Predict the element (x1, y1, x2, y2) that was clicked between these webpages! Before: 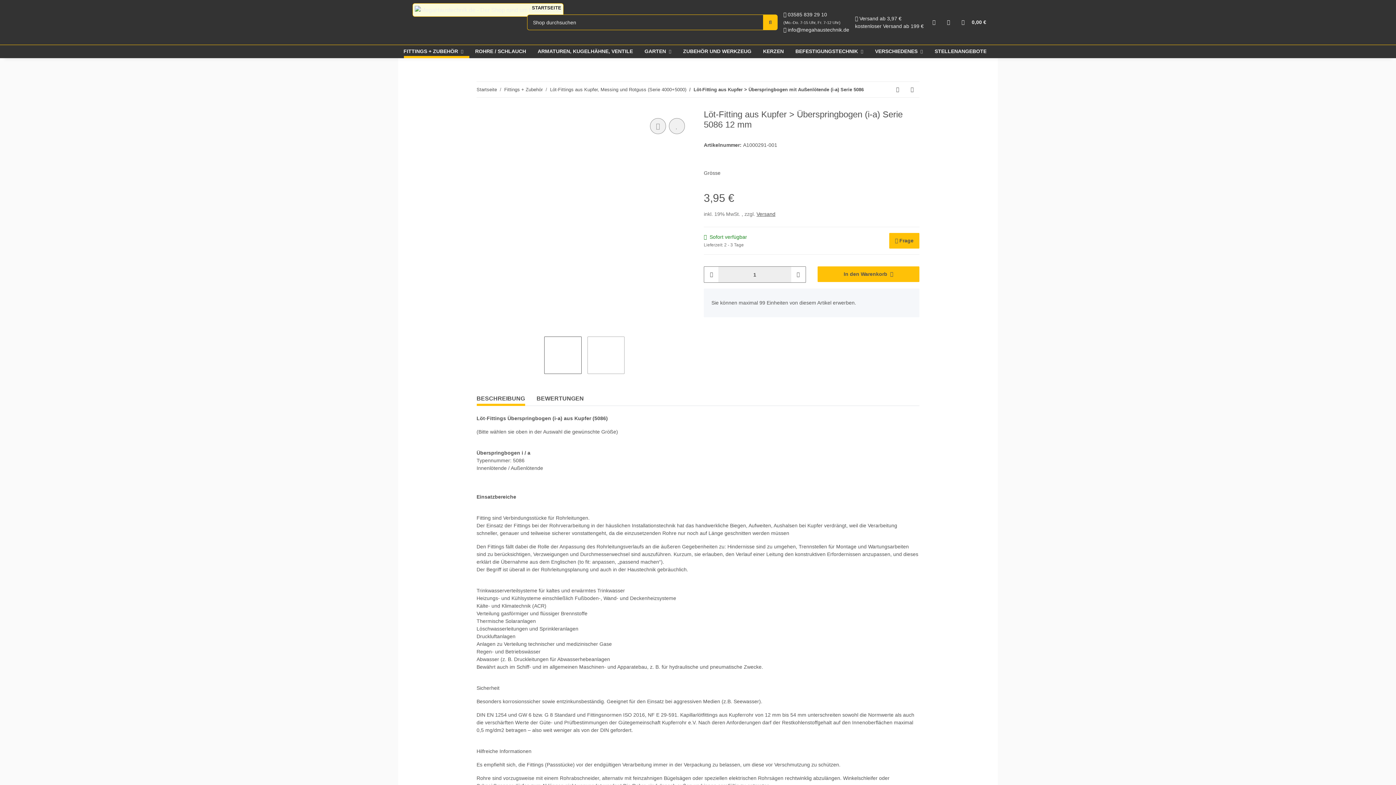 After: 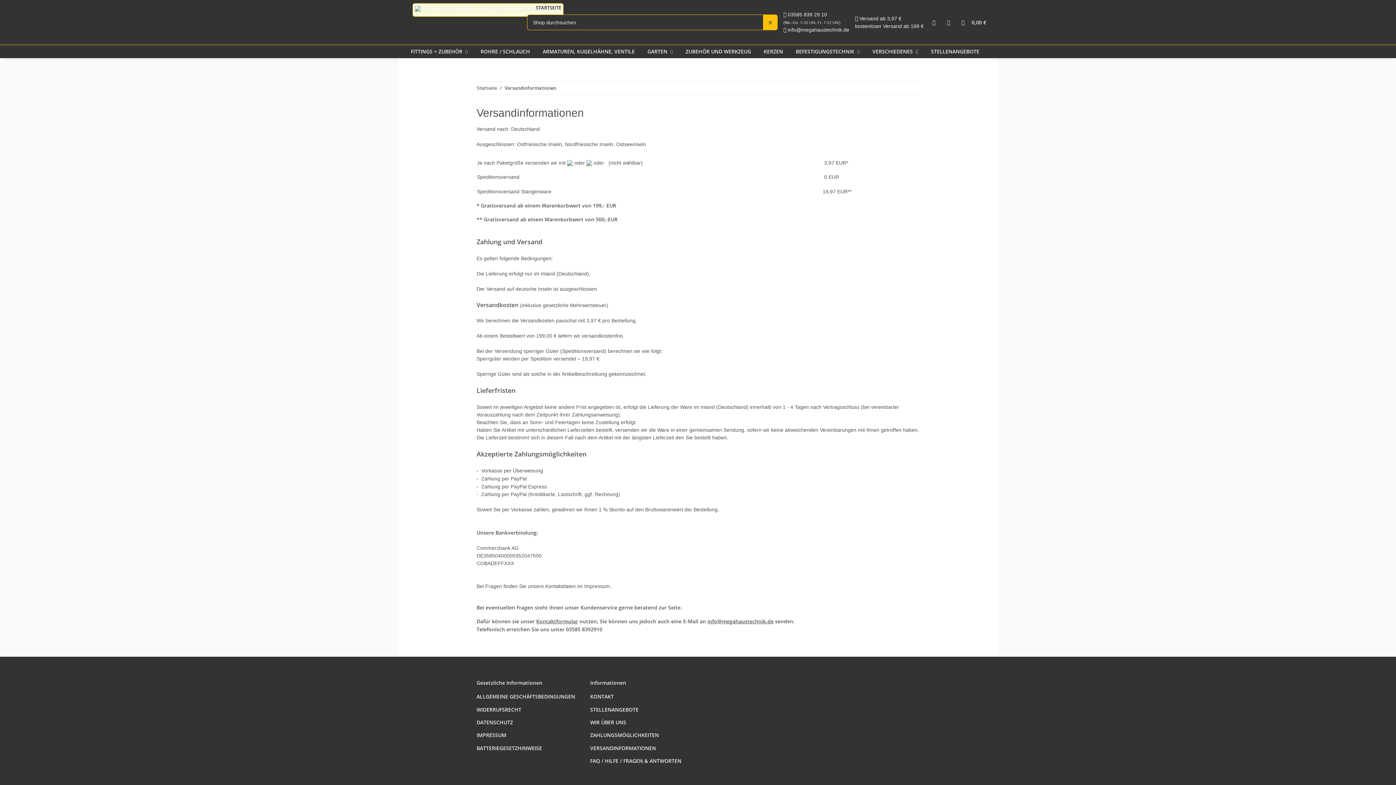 Action: bbox: (756, 211, 775, 217) label: Versand